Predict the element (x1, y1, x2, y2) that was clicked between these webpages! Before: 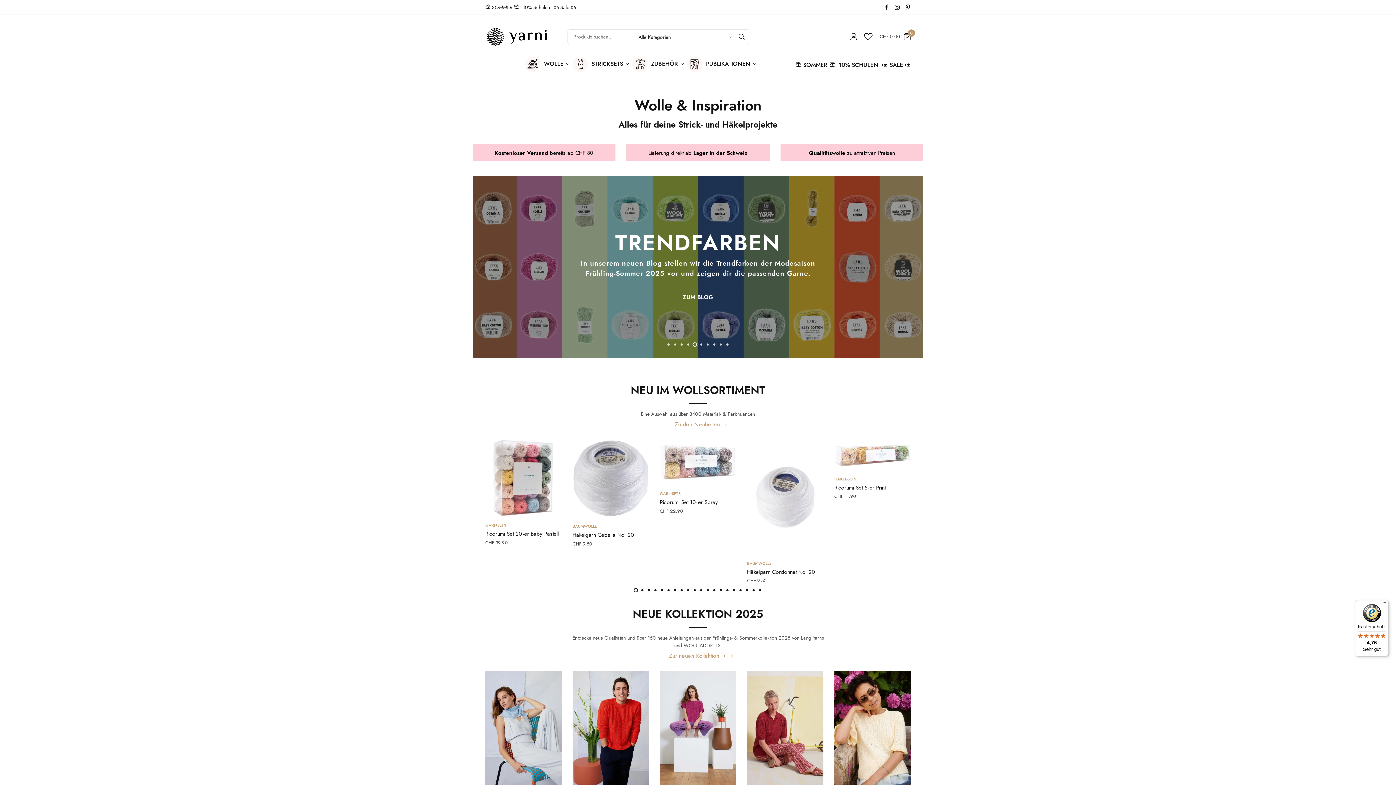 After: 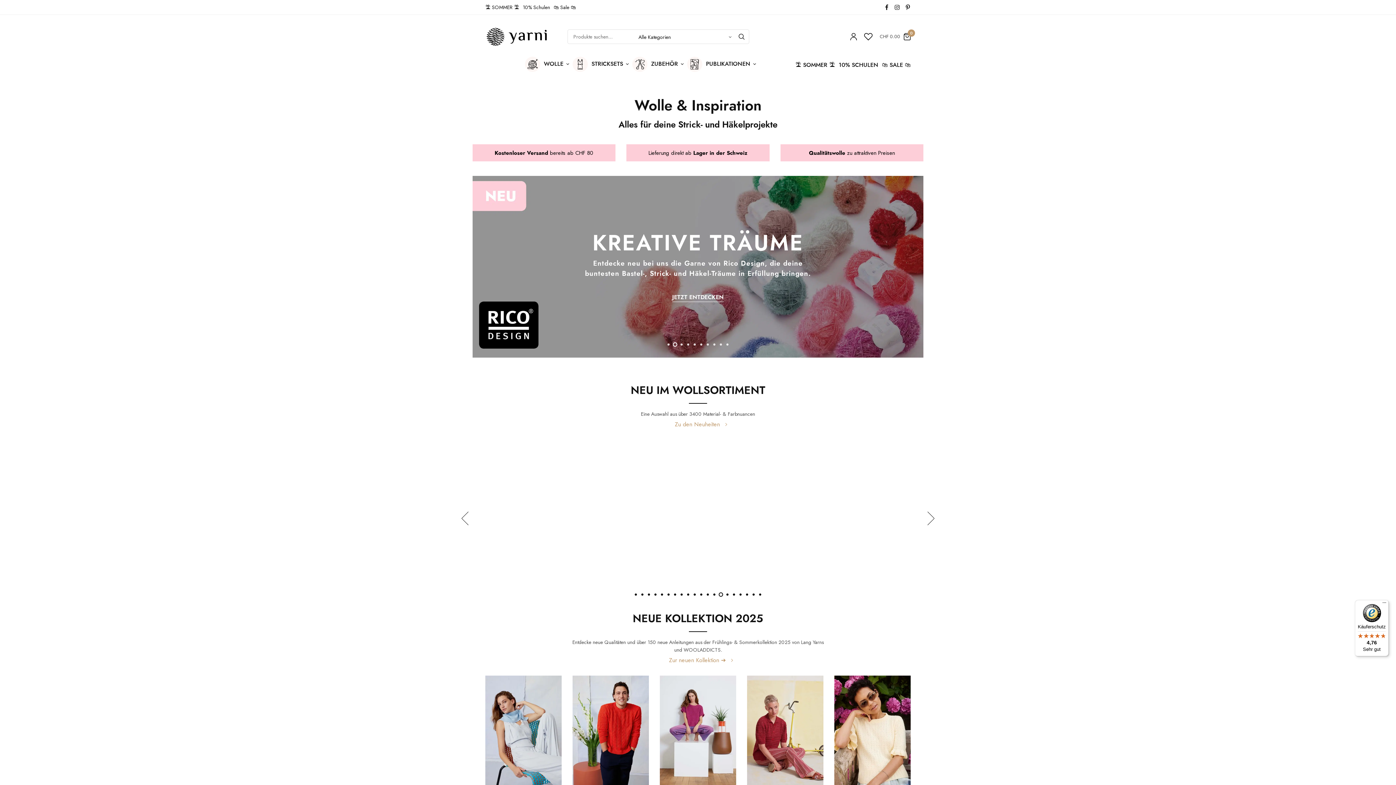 Action: bbox: (720, 589, 722, 591) label: 14